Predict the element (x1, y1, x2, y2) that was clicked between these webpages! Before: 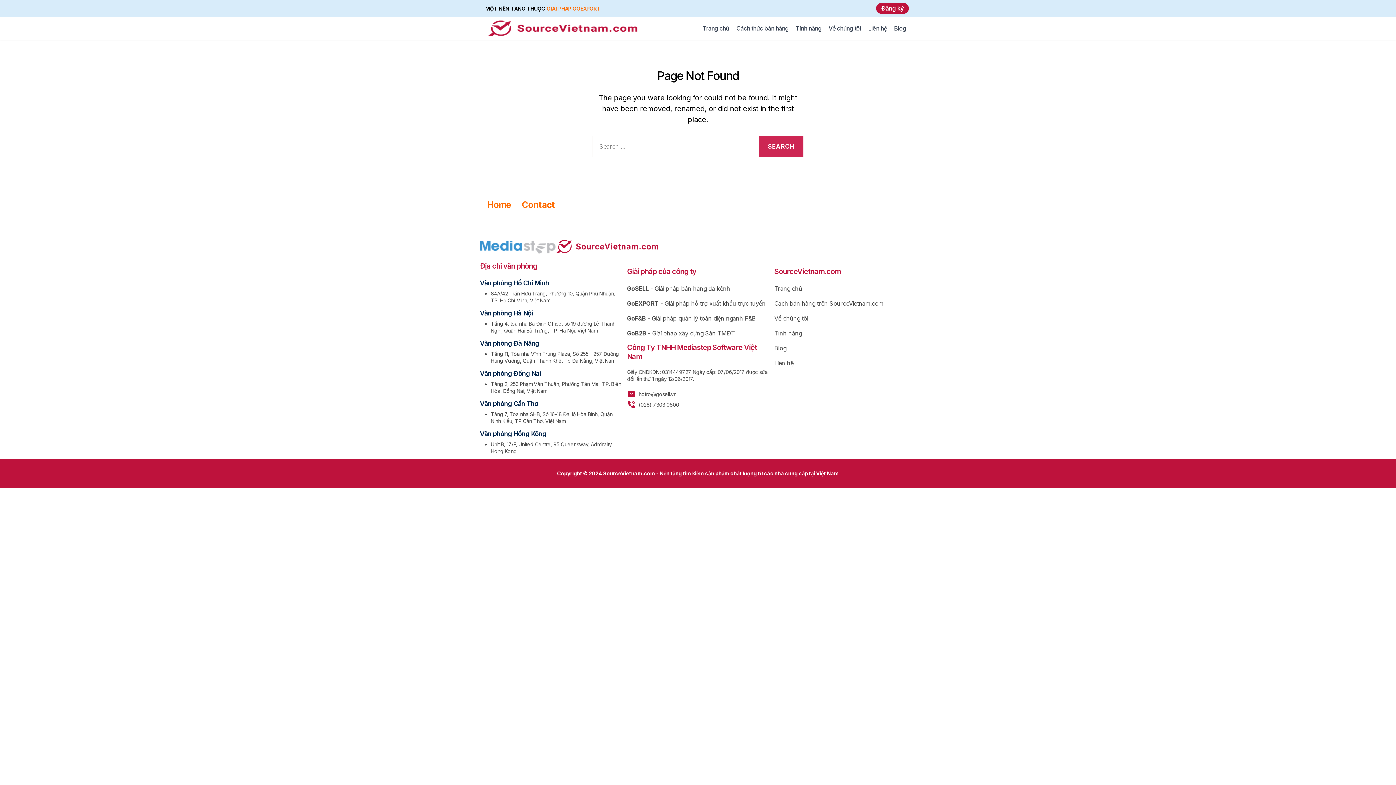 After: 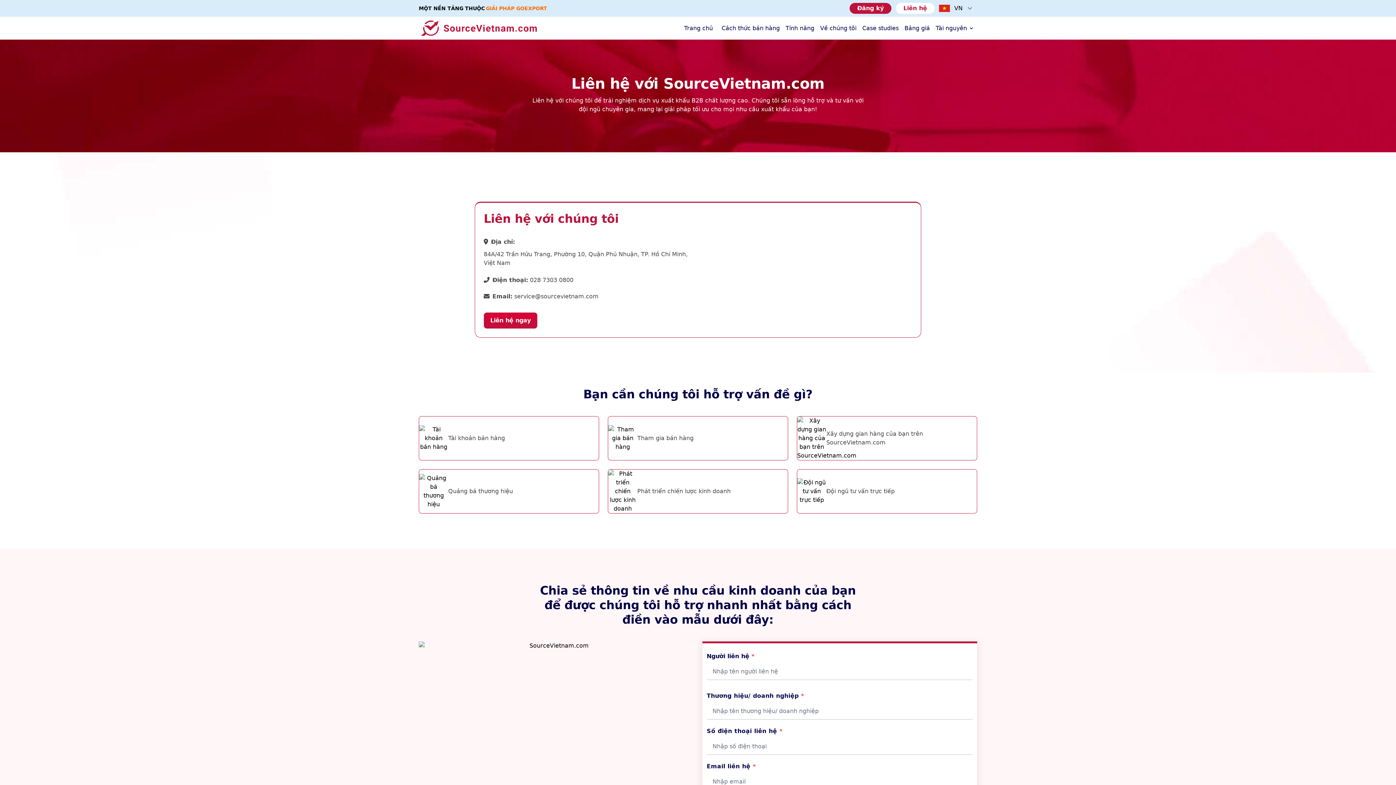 Action: label: Liên hệ bbox: (868, 24, 889, 32)